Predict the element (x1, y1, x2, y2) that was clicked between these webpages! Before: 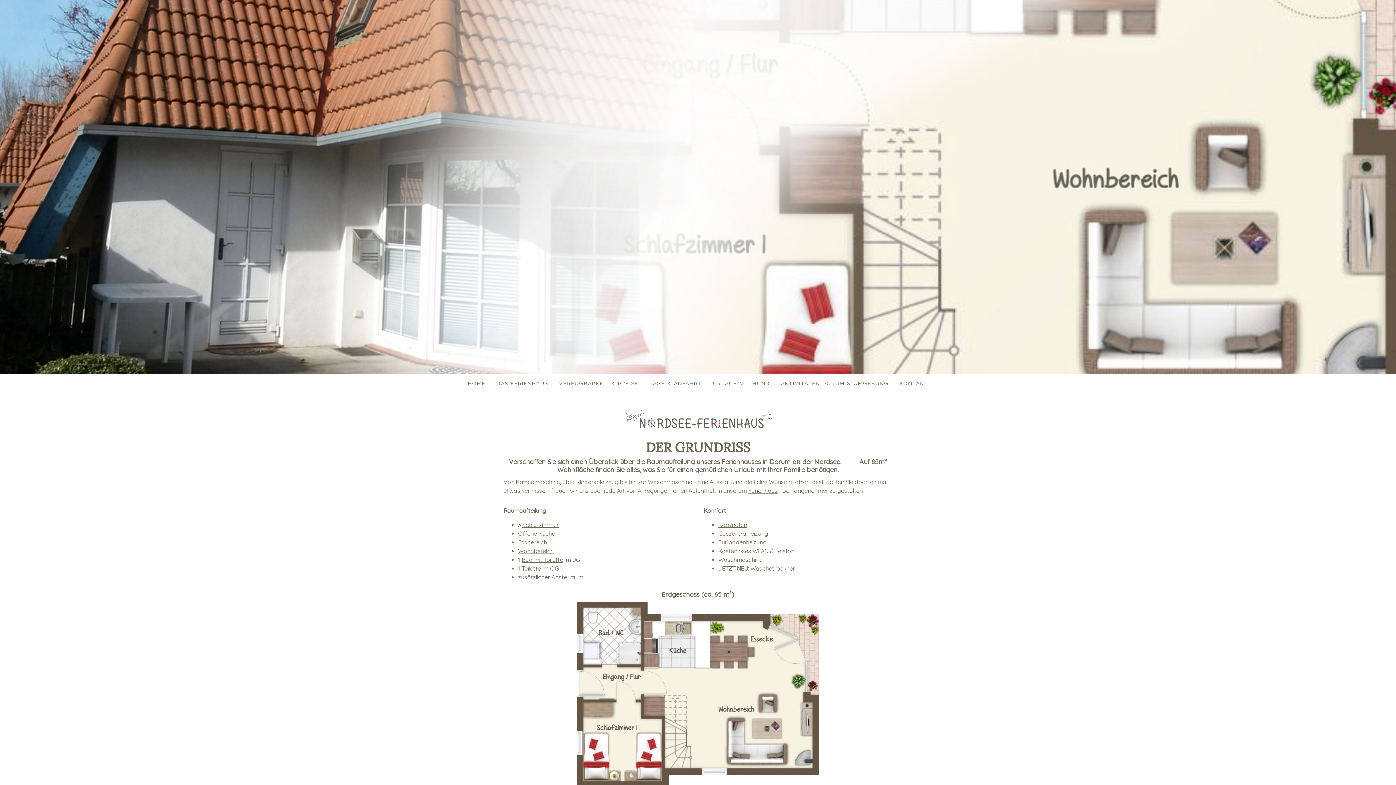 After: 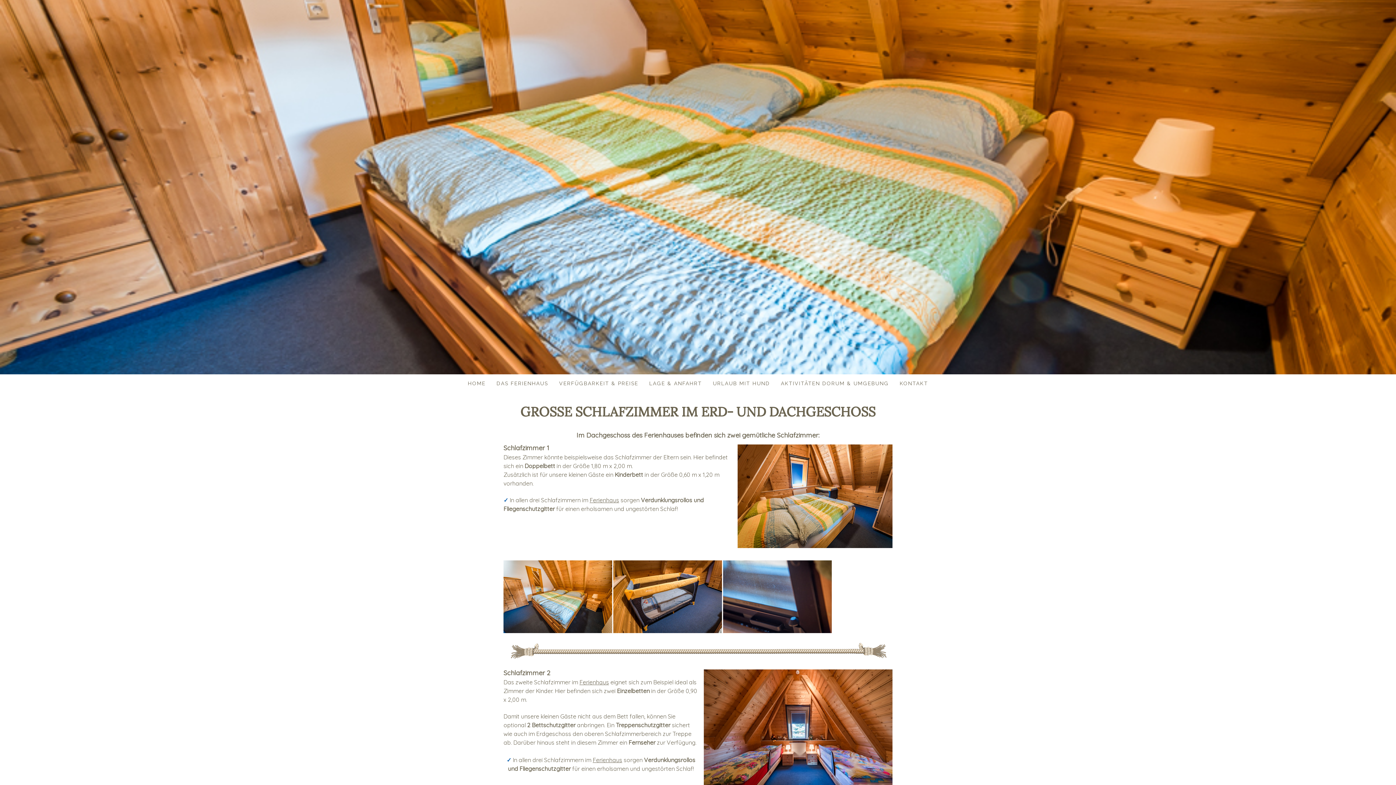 Action: bbox: (522, 521, 558, 528) label: Schlafzimmer